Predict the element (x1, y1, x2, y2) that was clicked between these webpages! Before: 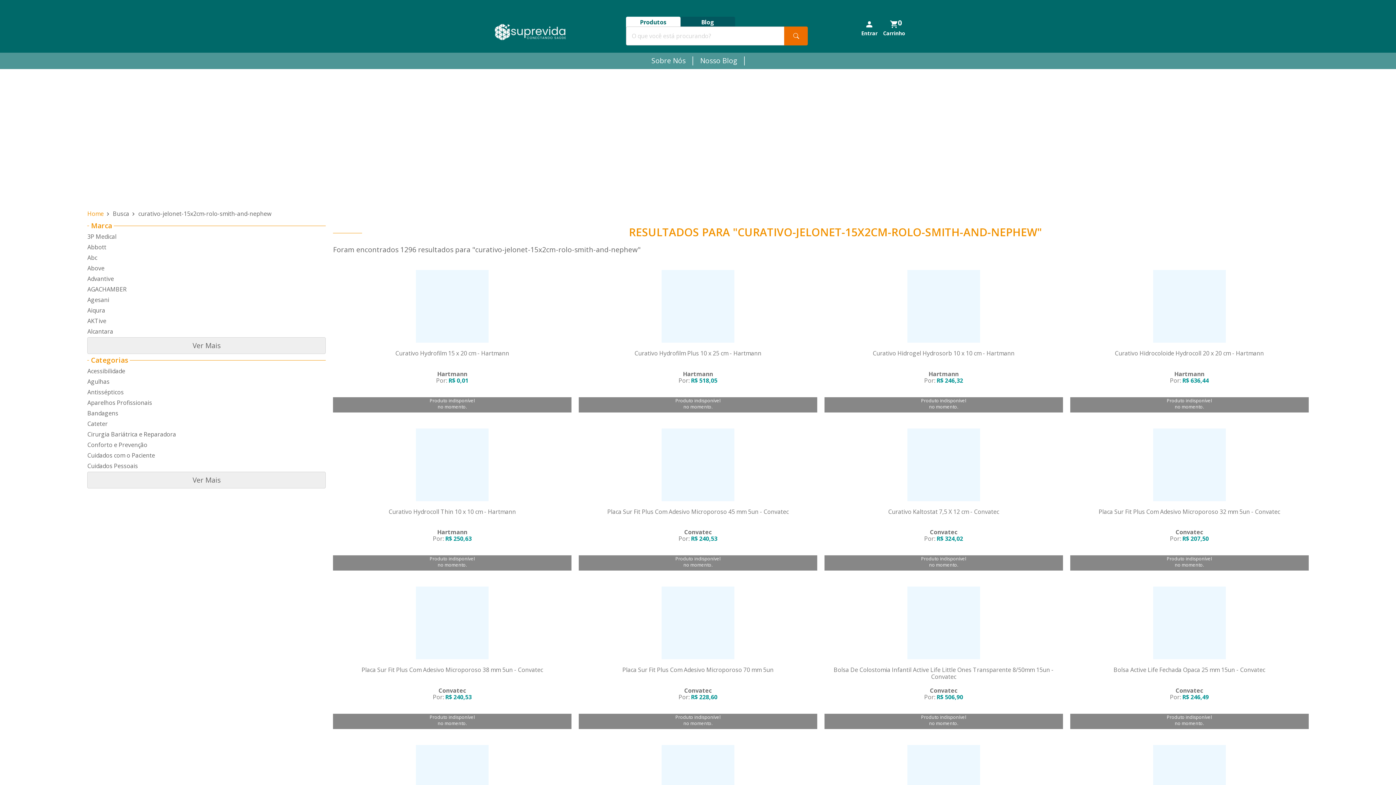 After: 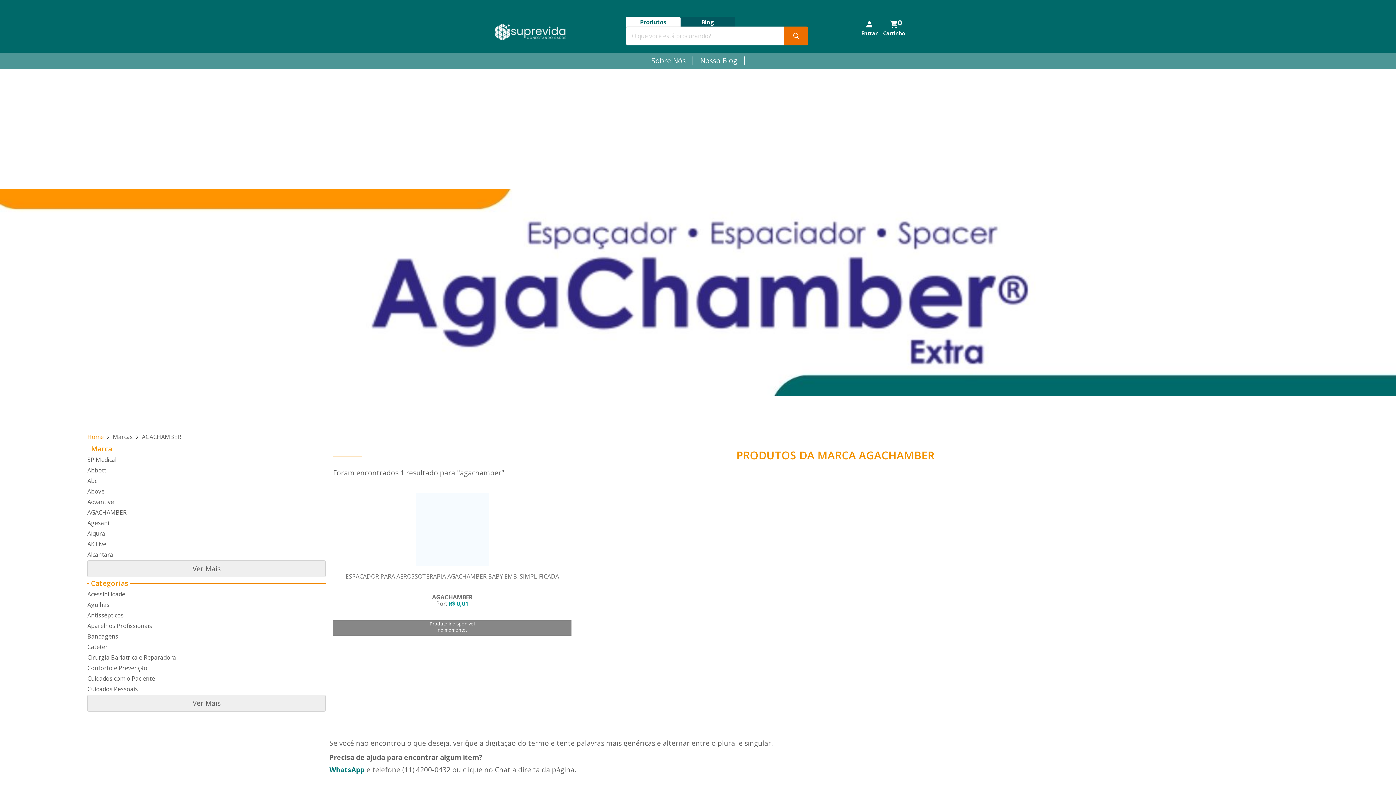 Action: label: AGACHAMBER bbox: (87, 285, 126, 293)